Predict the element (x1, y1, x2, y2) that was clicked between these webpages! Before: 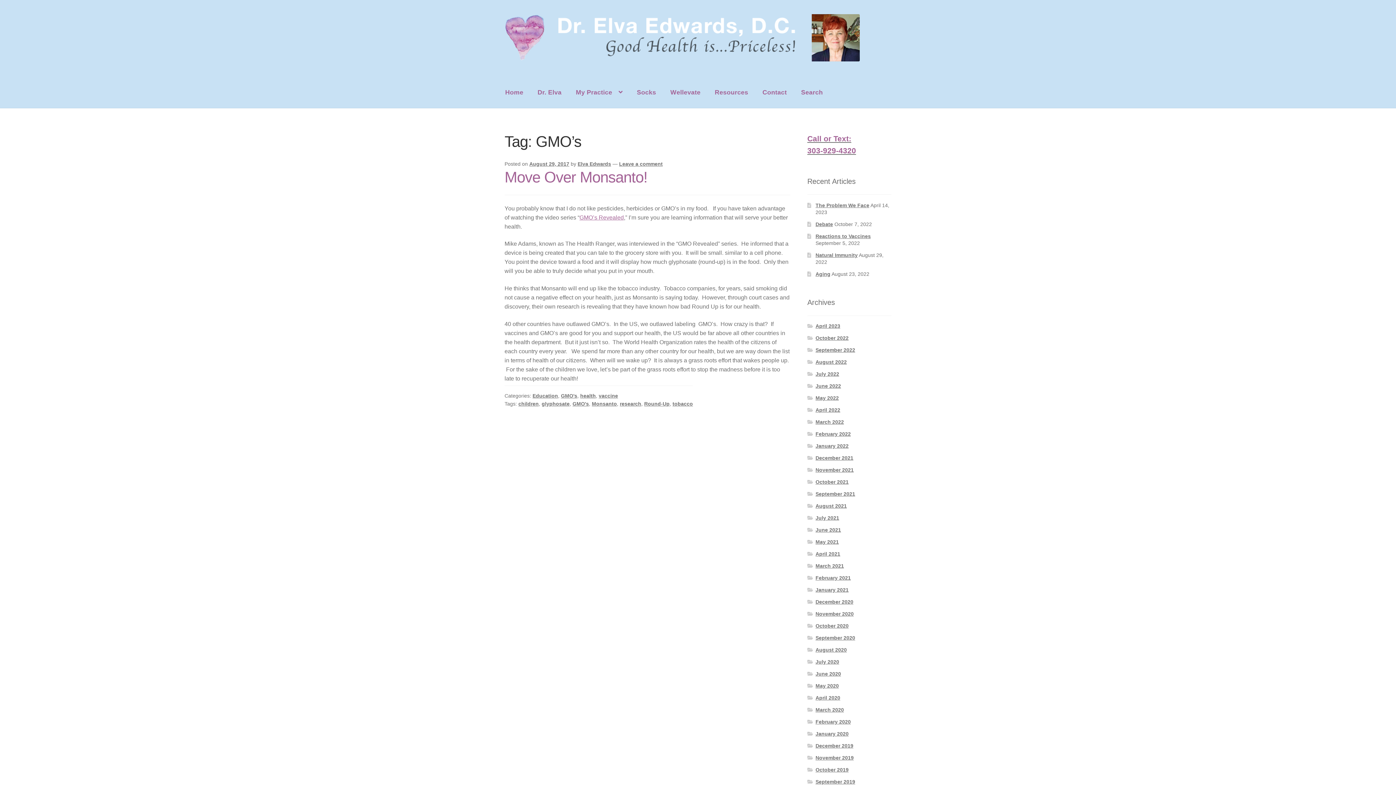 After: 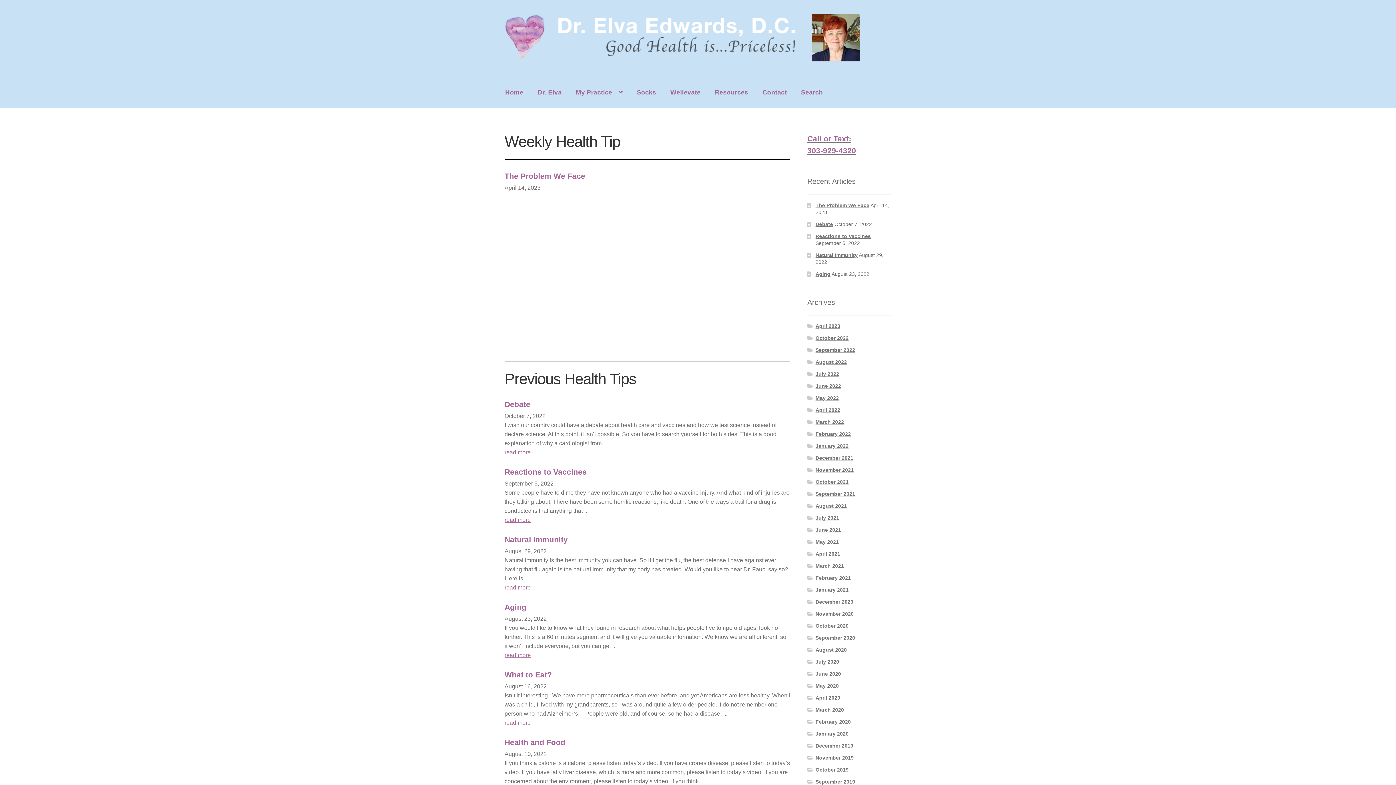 Action: label: Home bbox: (498, 76, 529, 107)